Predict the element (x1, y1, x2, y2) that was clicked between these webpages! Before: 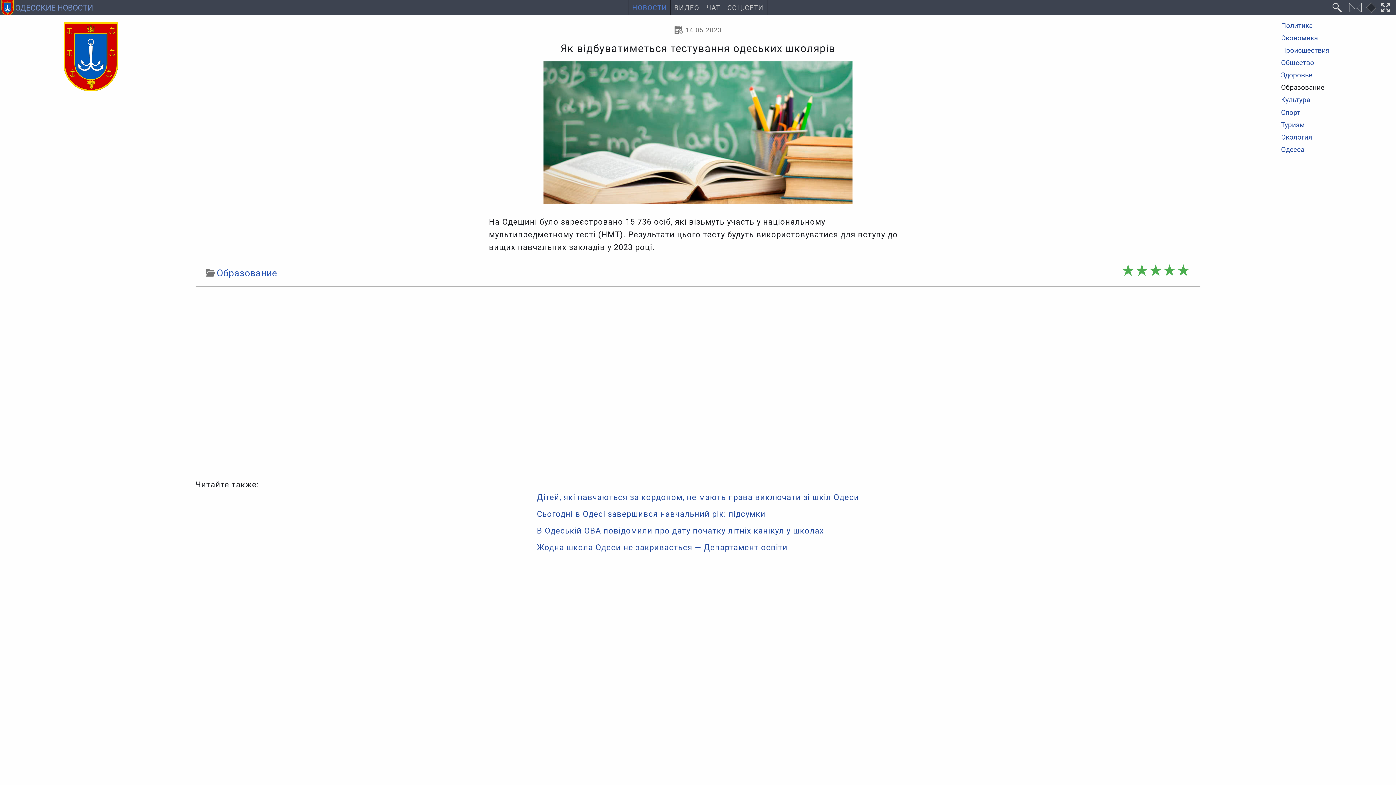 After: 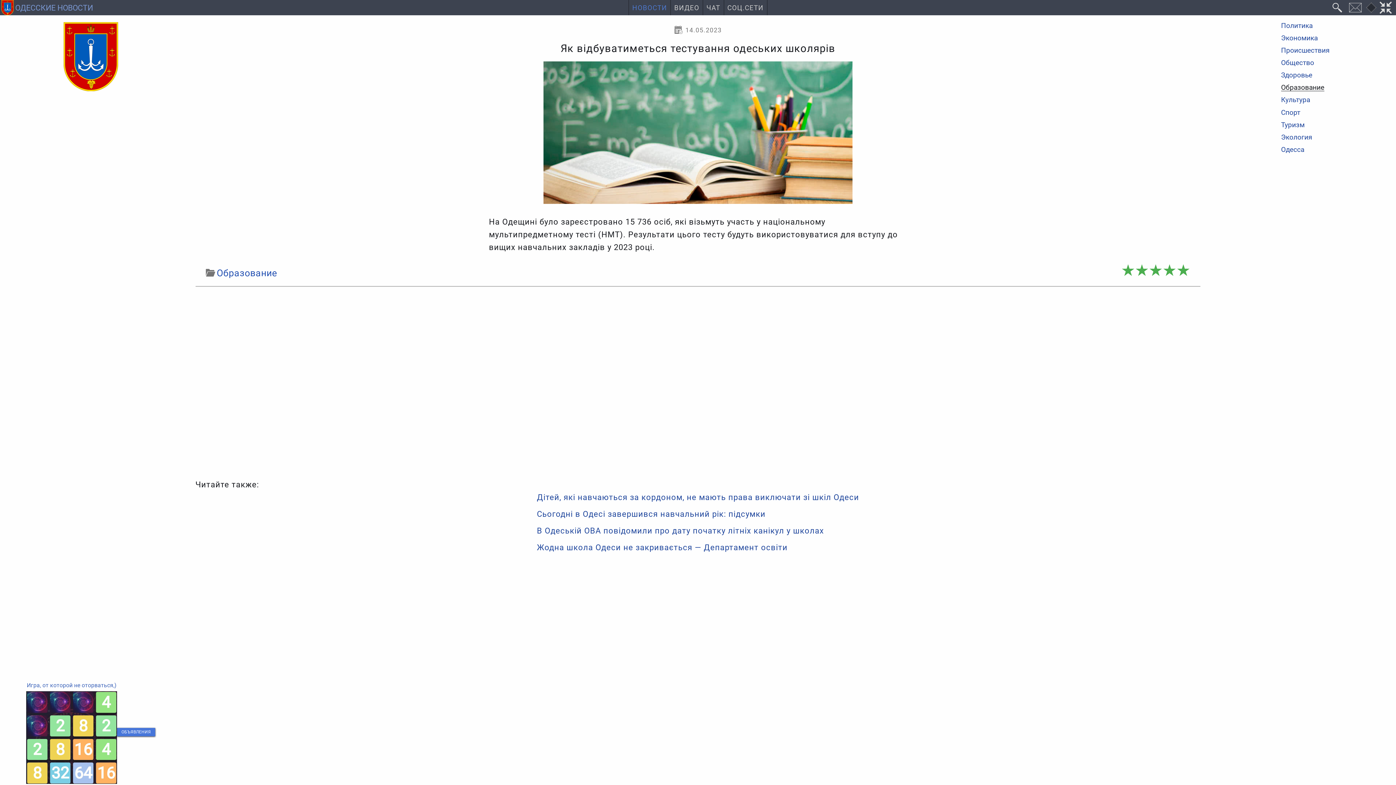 Action: bbox: (1379, 0, 1391, 15)